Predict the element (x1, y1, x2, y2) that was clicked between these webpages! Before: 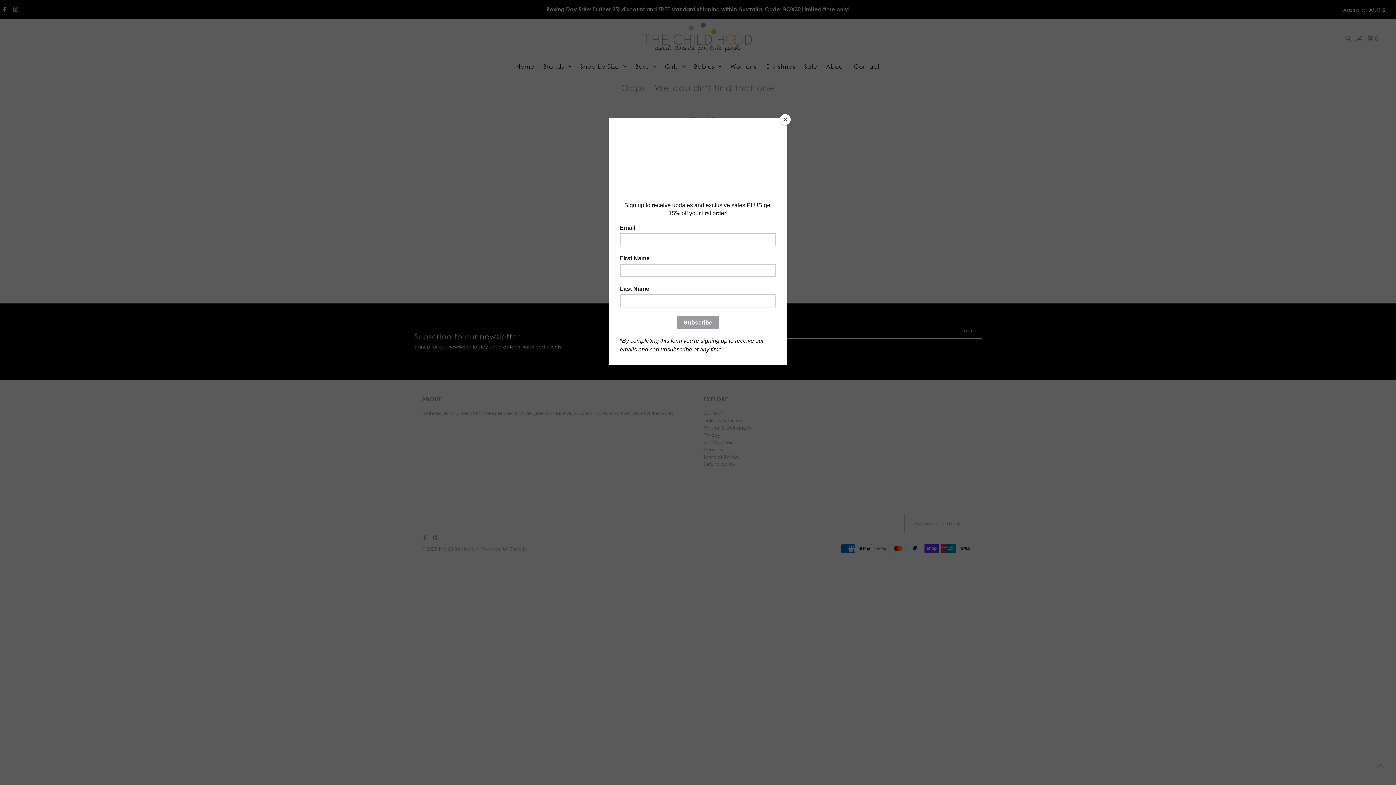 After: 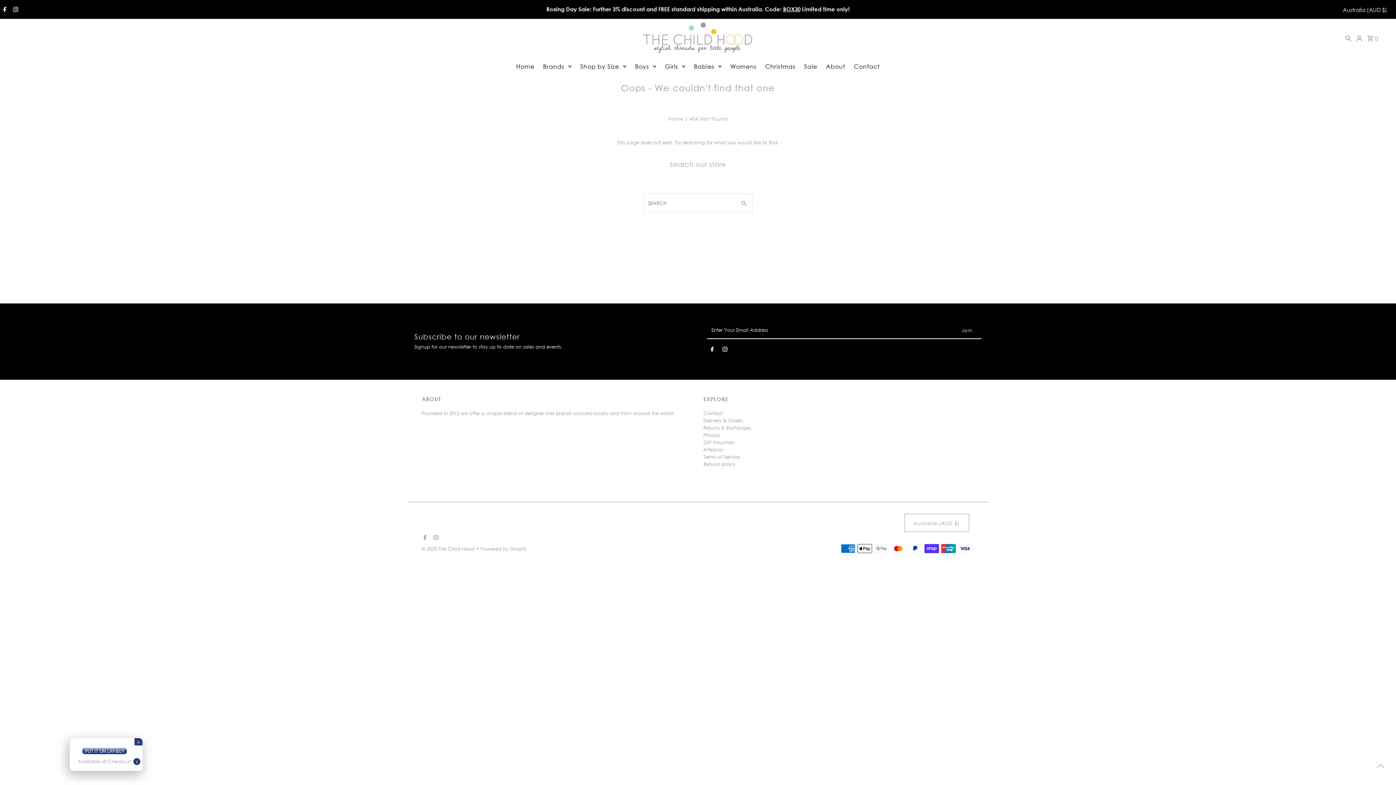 Action: label: Close bbox: (780, 114, 790, 125)